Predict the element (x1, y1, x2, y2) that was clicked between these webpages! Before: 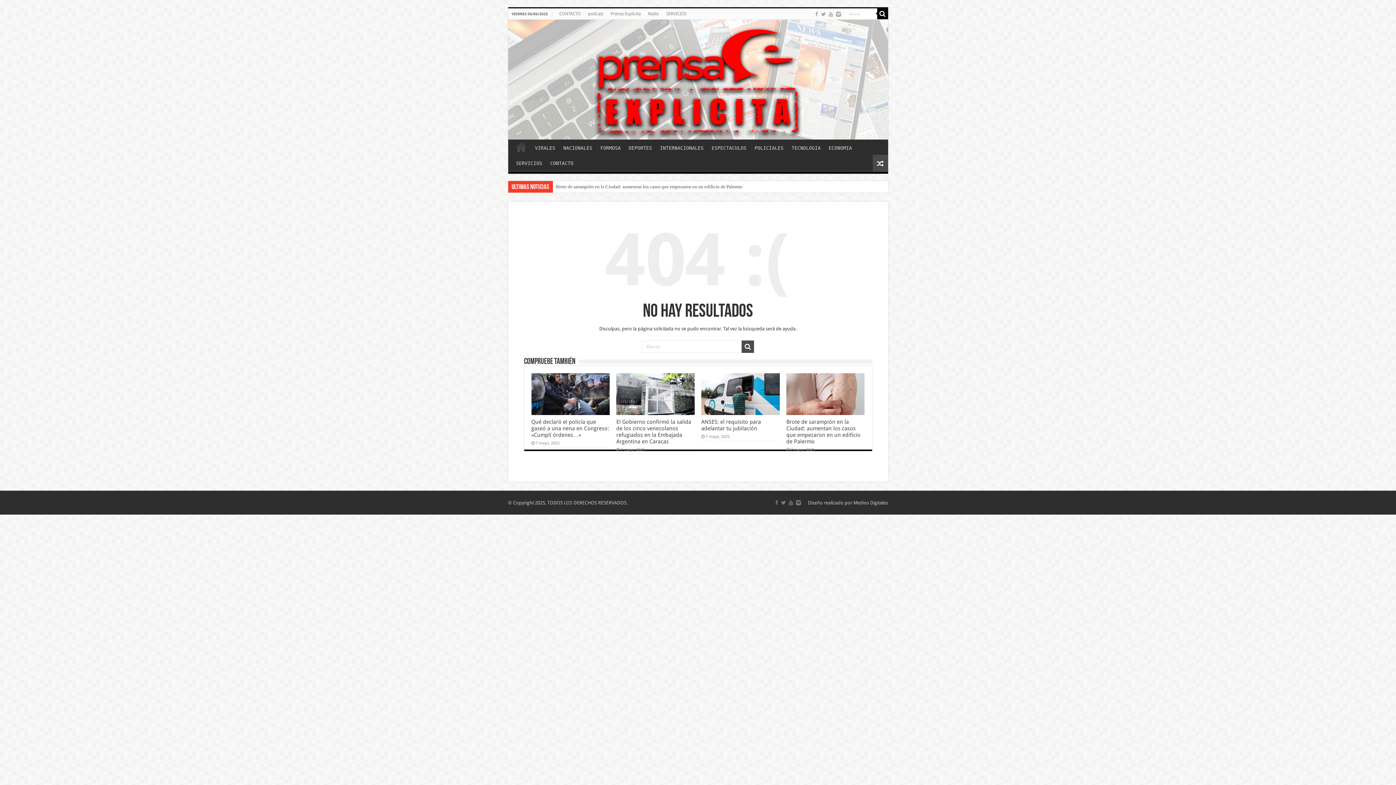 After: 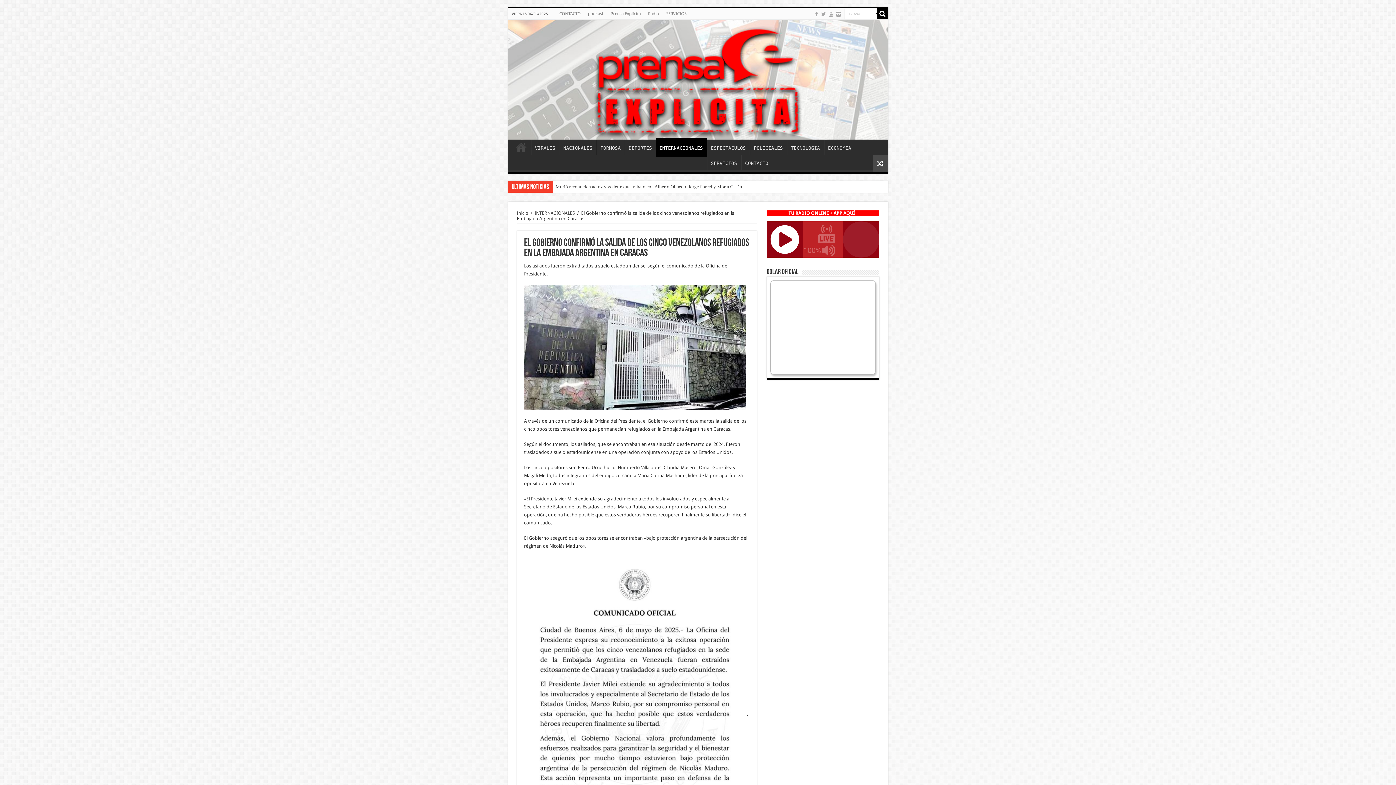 Action: label: El Gobierno confirmó la salida de los cinco venezolanos refugiados en la Embajada Argentina en Caracas bbox: (616, 418, 691, 444)